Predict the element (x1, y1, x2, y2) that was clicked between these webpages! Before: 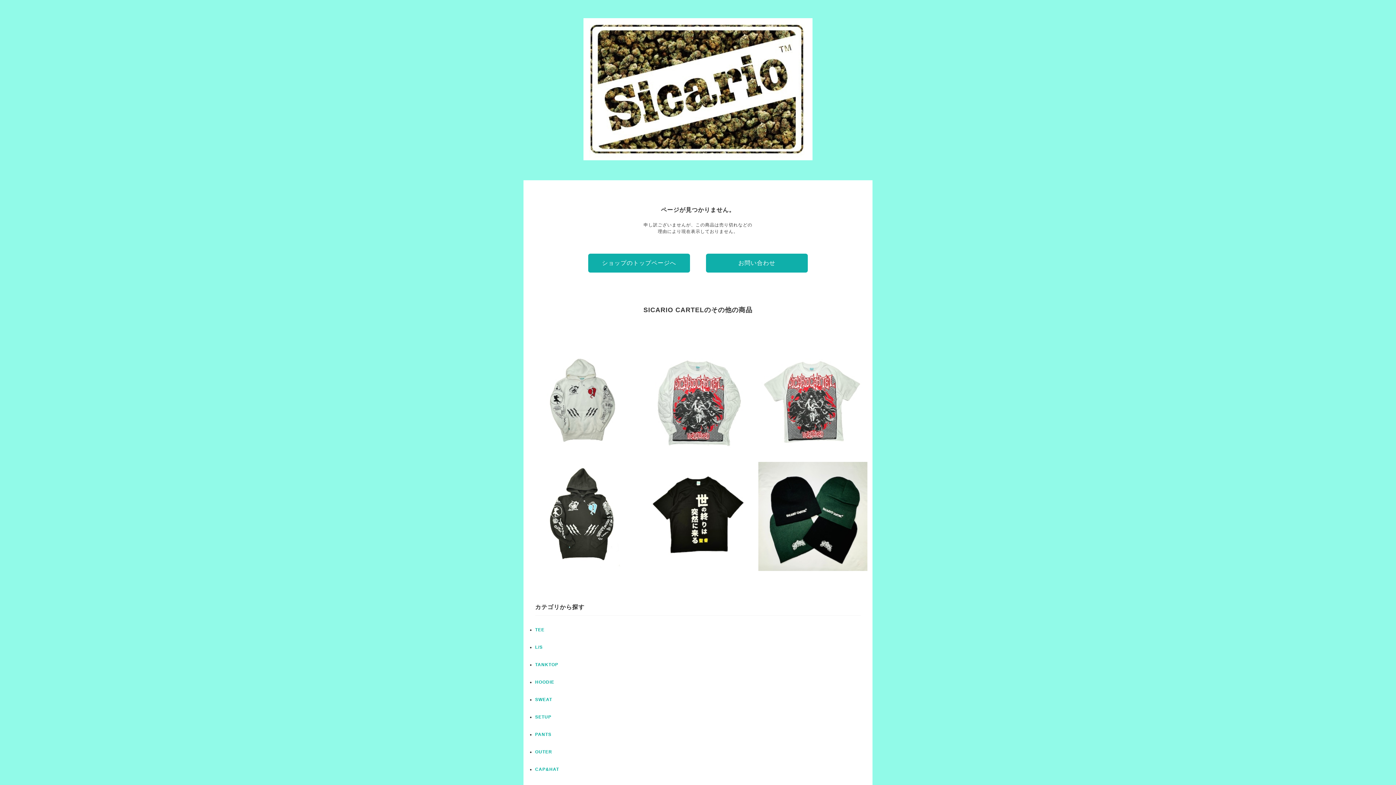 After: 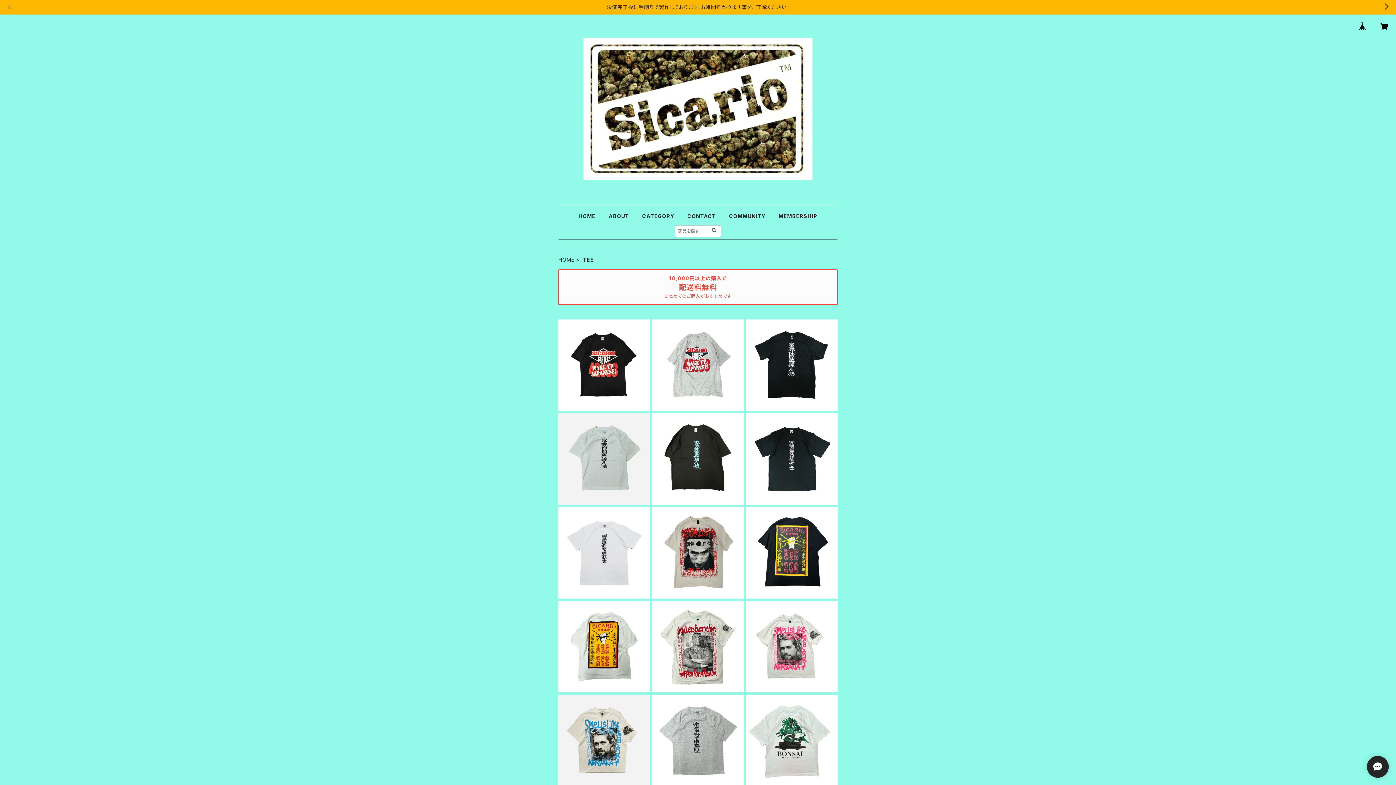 Action: bbox: (535, 627, 544, 632) label: TEE